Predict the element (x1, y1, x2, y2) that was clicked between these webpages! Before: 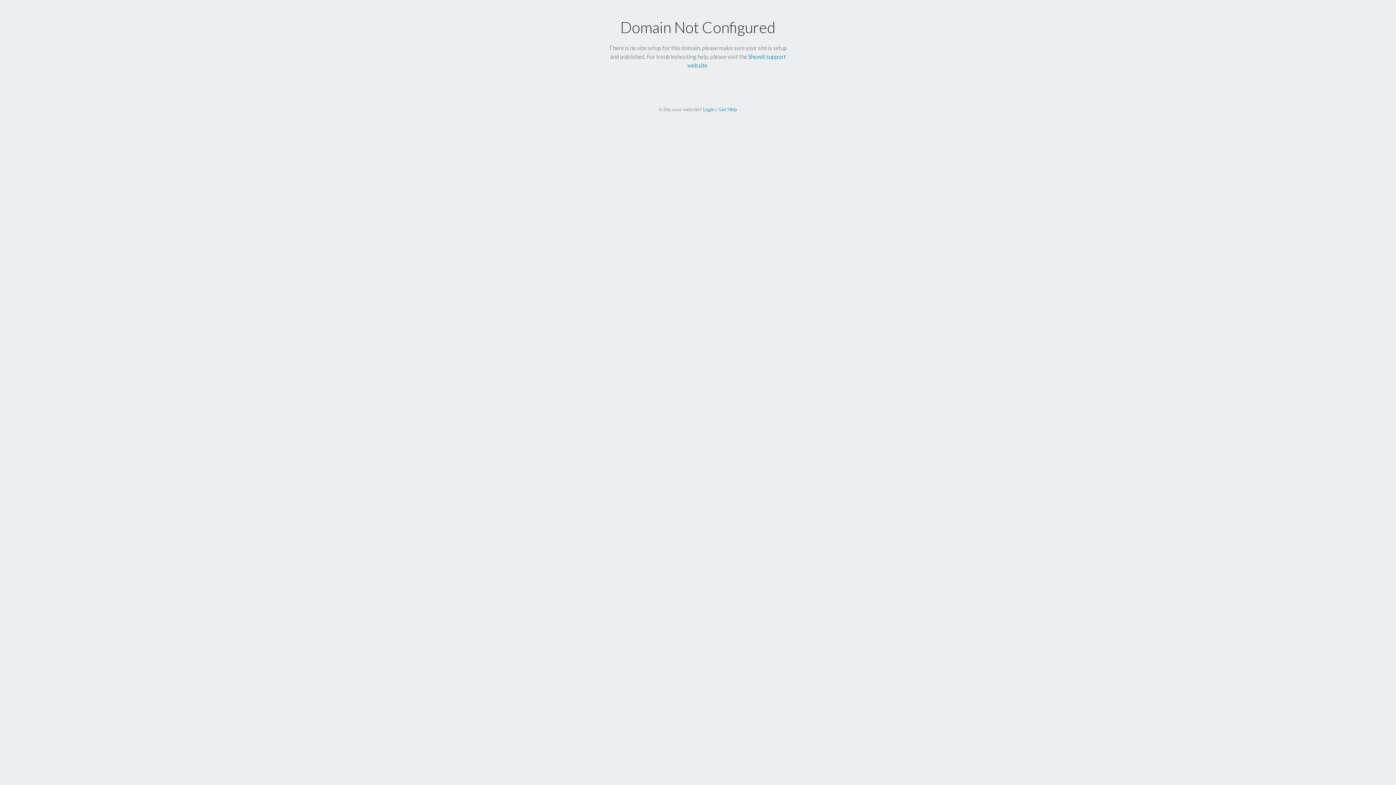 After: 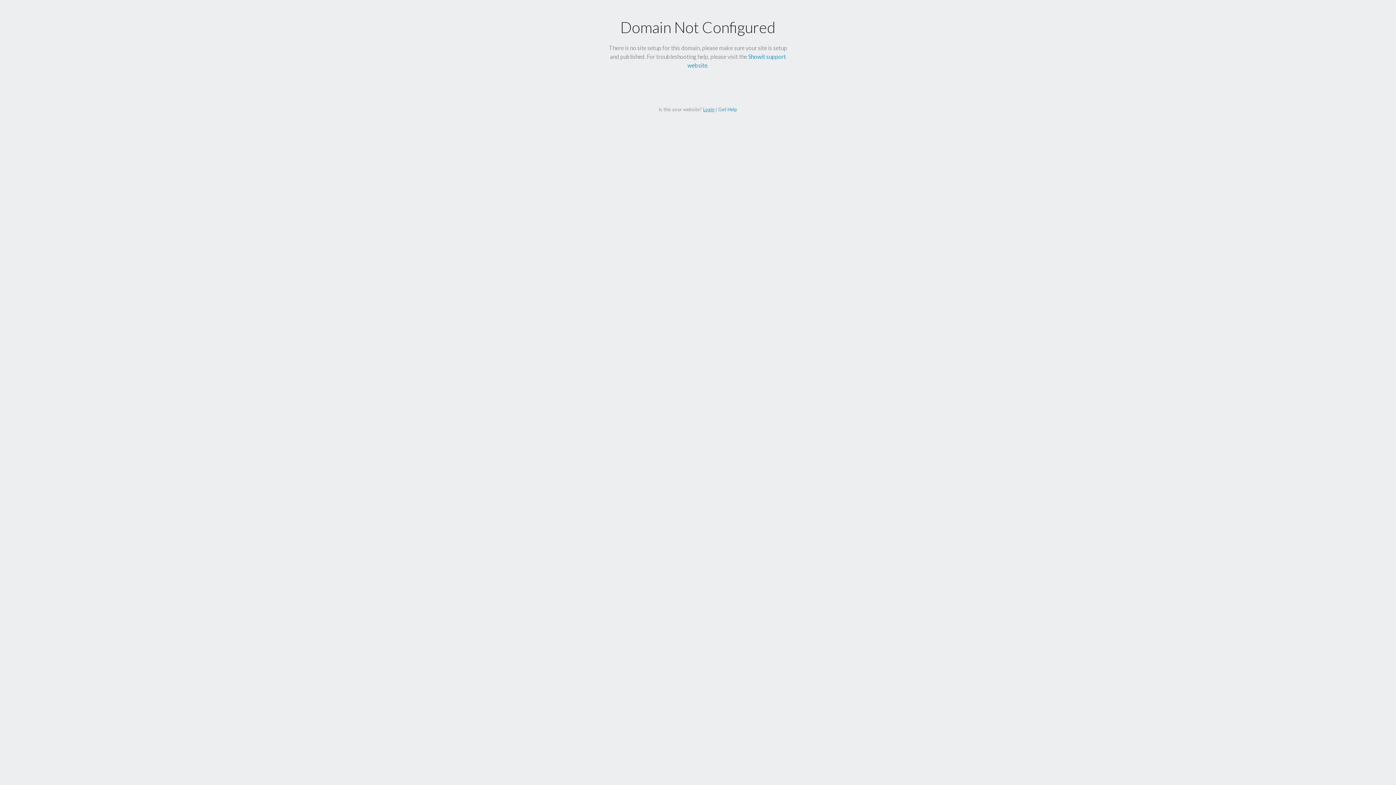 Action: bbox: (703, 106, 714, 112) label: Login